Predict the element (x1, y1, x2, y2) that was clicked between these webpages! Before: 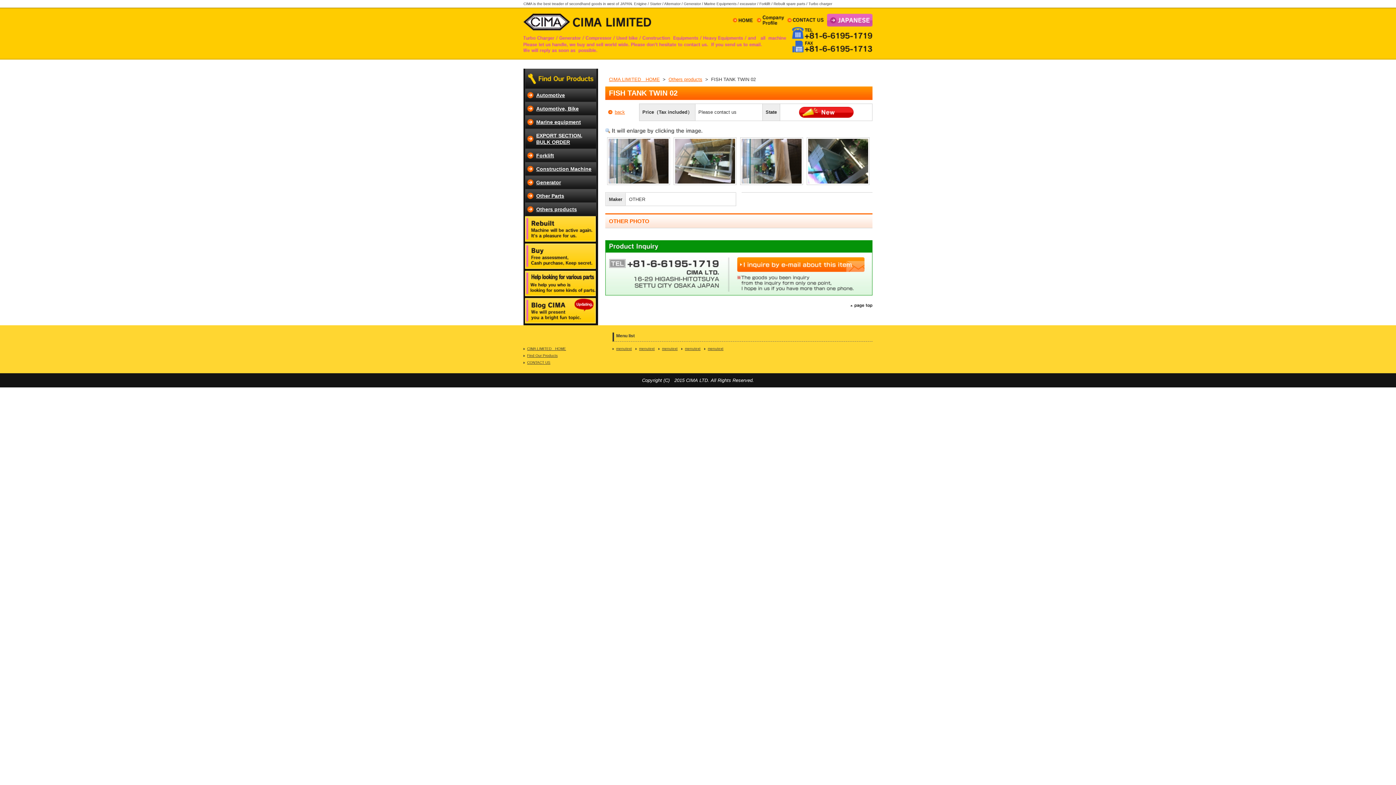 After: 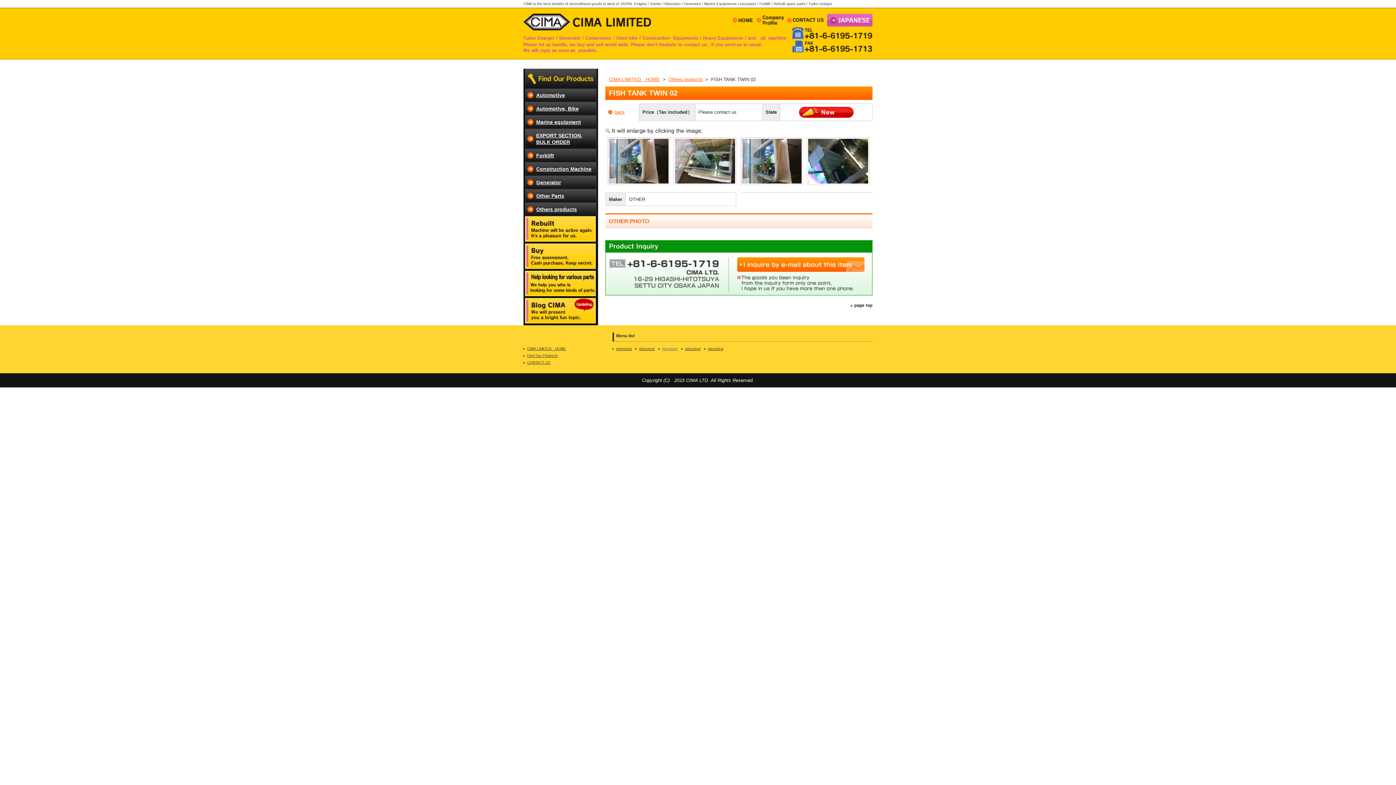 Action: label: menutext bbox: (662, 346, 677, 350)